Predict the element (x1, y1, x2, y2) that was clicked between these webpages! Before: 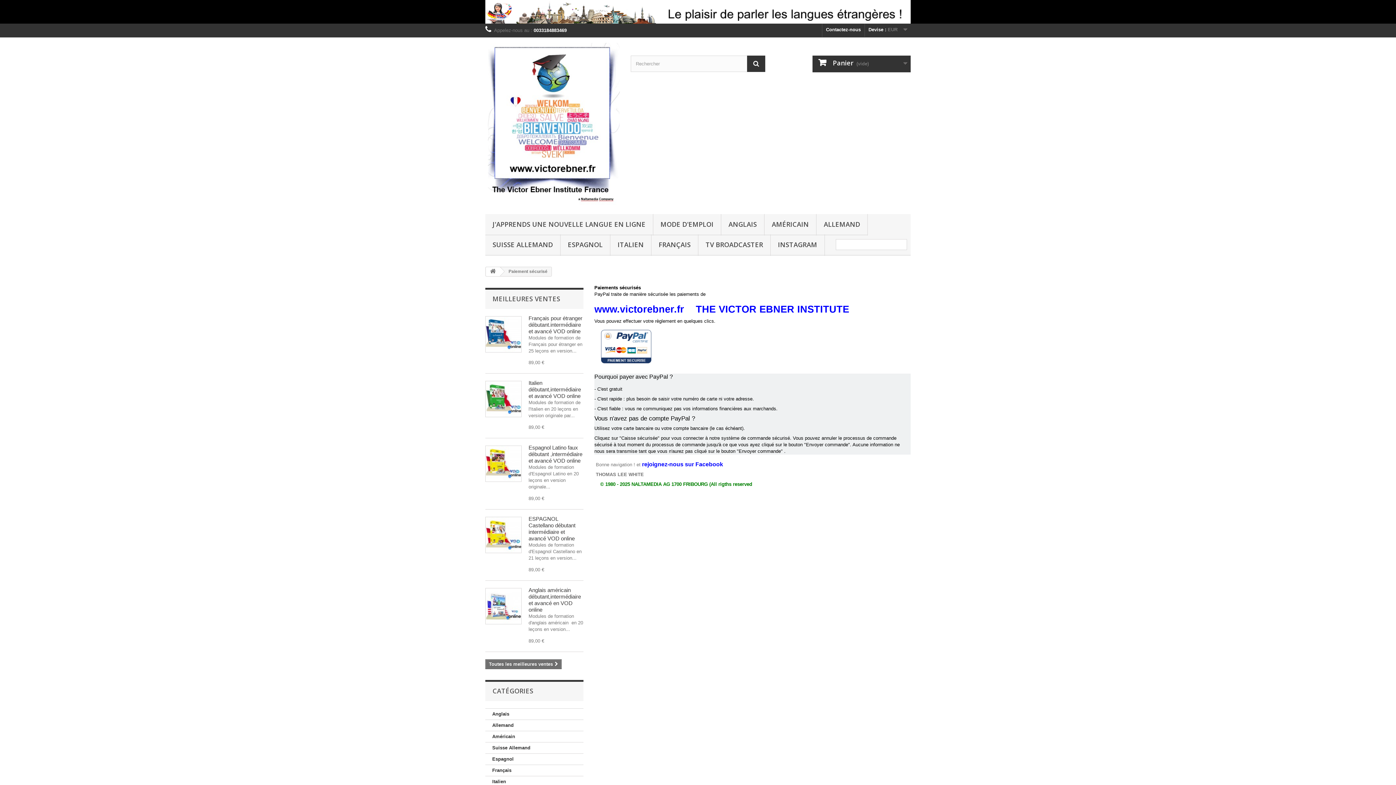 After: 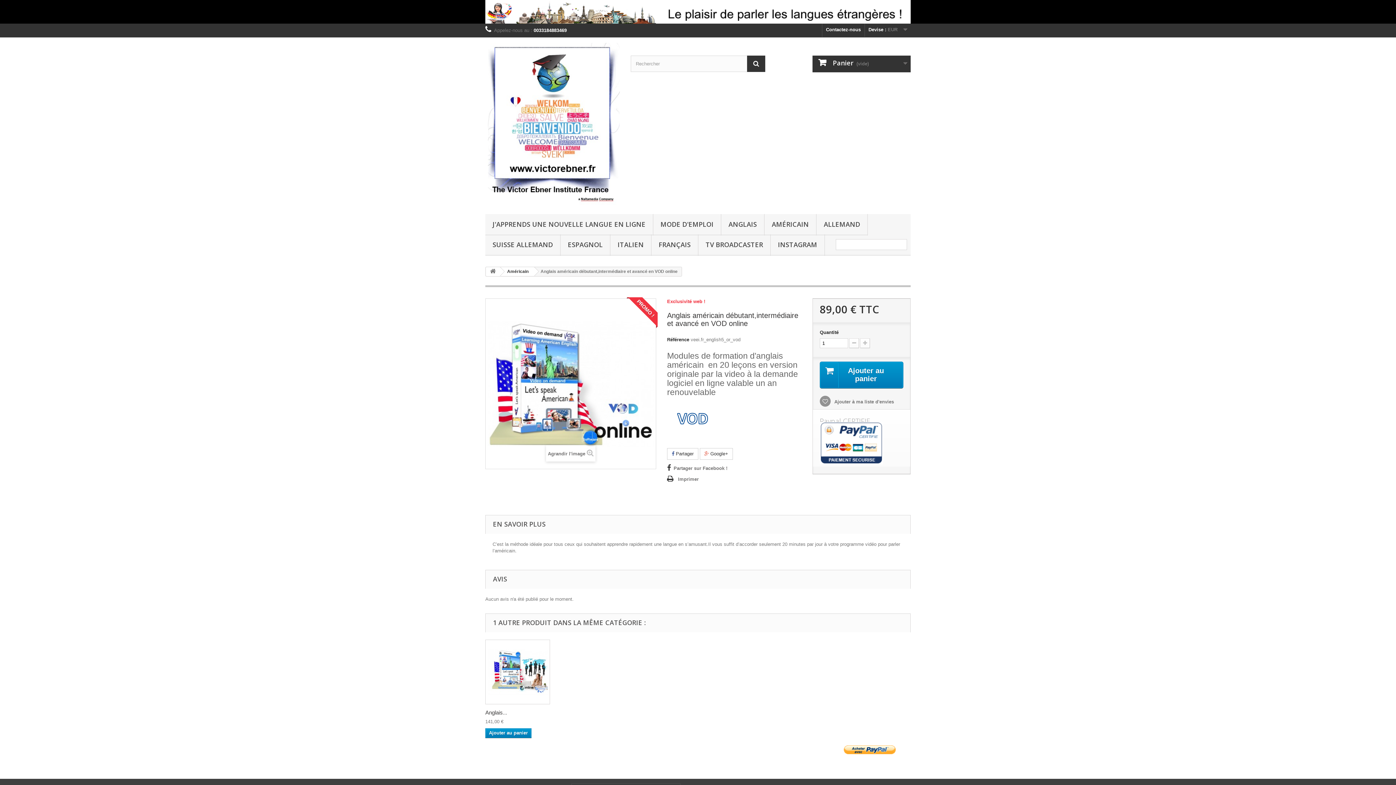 Action: bbox: (485, 588, 521, 624)